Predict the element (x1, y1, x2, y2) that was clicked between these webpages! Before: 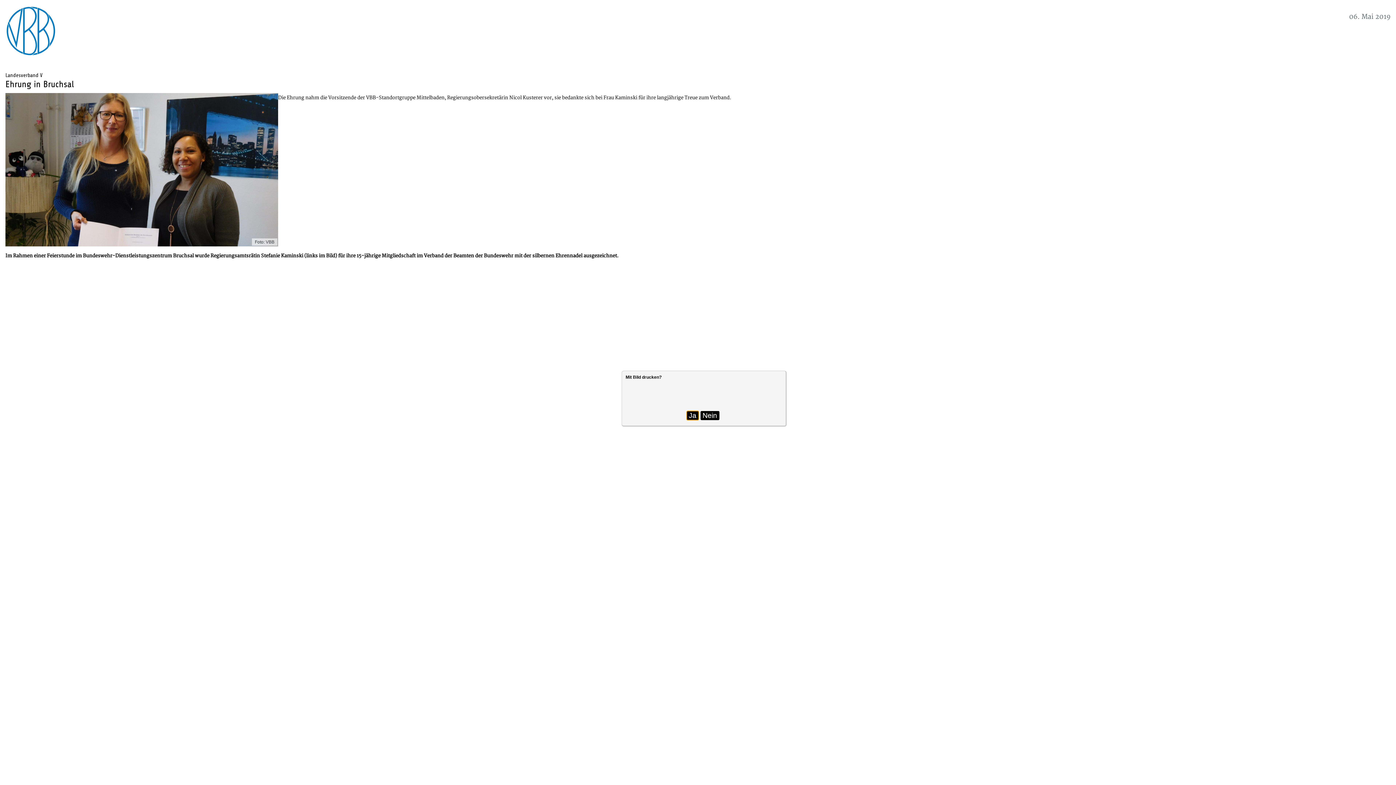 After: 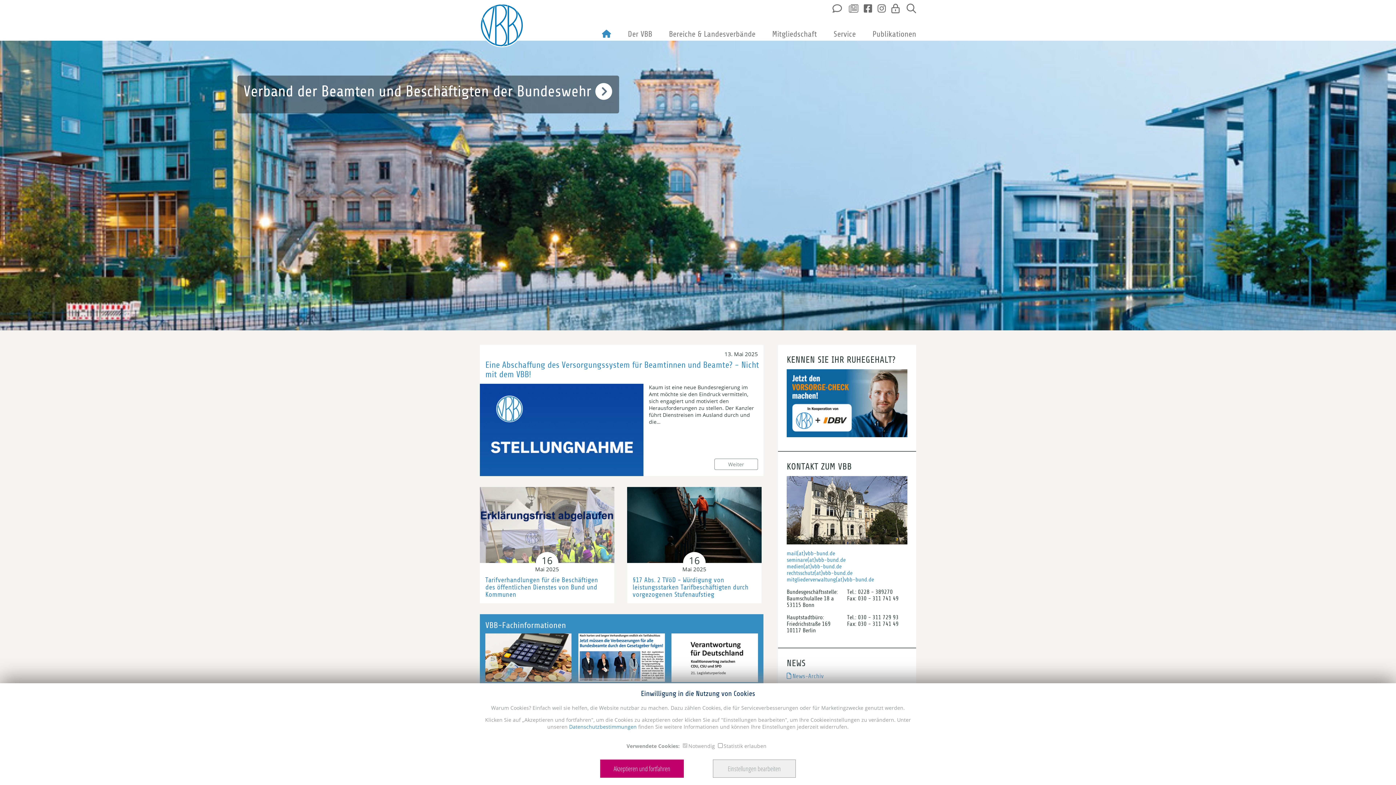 Action: bbox: (5, 93, 278, 248) label: Foto: VBB